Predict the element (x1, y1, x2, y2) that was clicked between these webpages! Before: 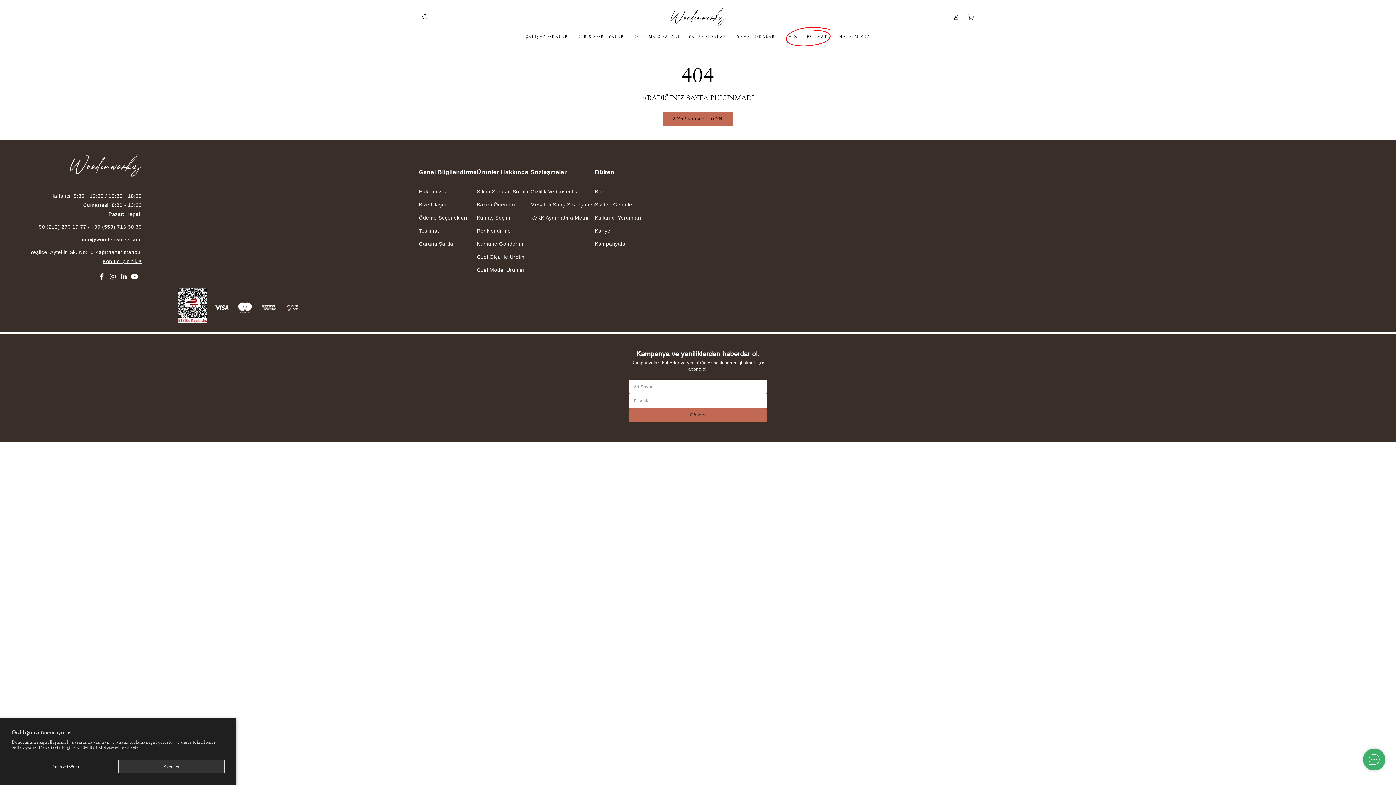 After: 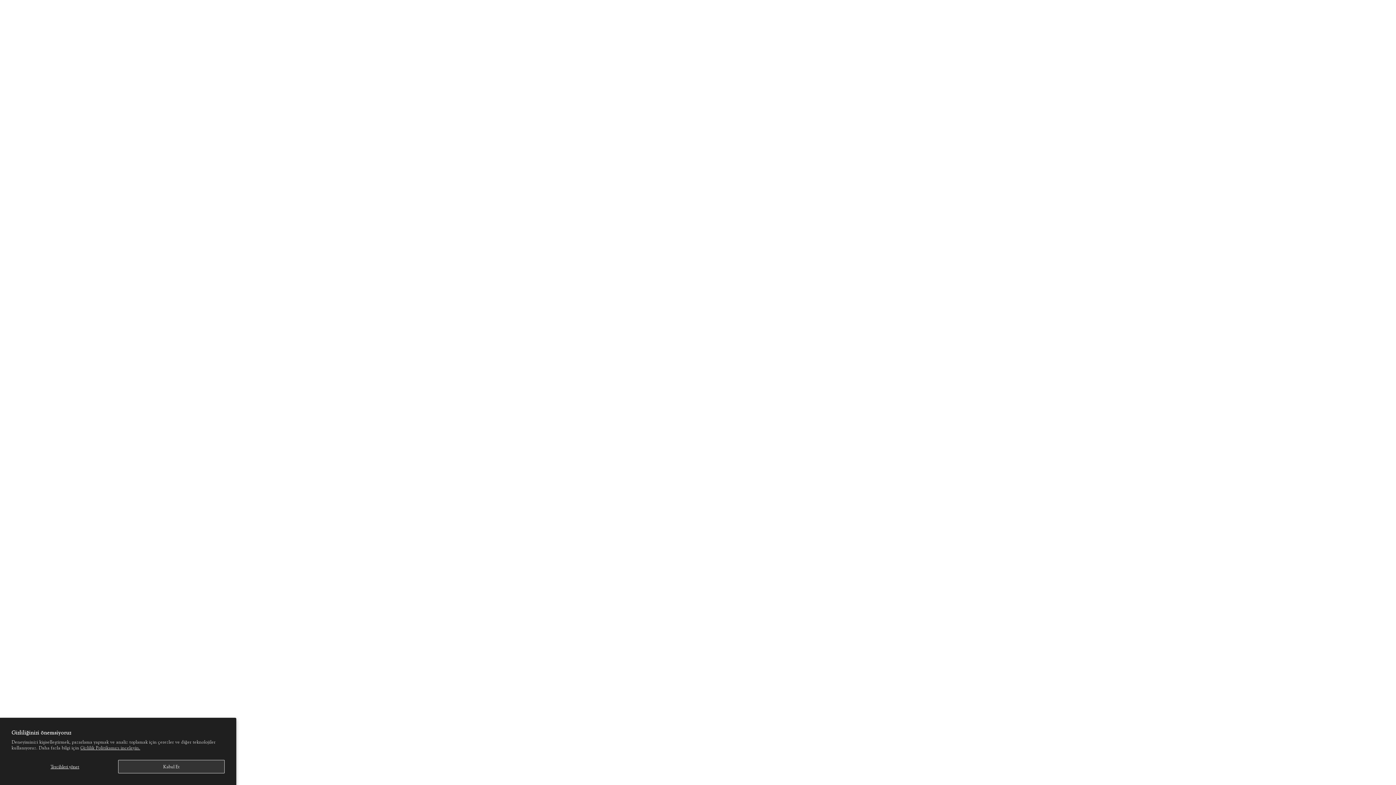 Action: bbox: (35, 224, 91, 229) label: +90 (212) 270 17 77 / 